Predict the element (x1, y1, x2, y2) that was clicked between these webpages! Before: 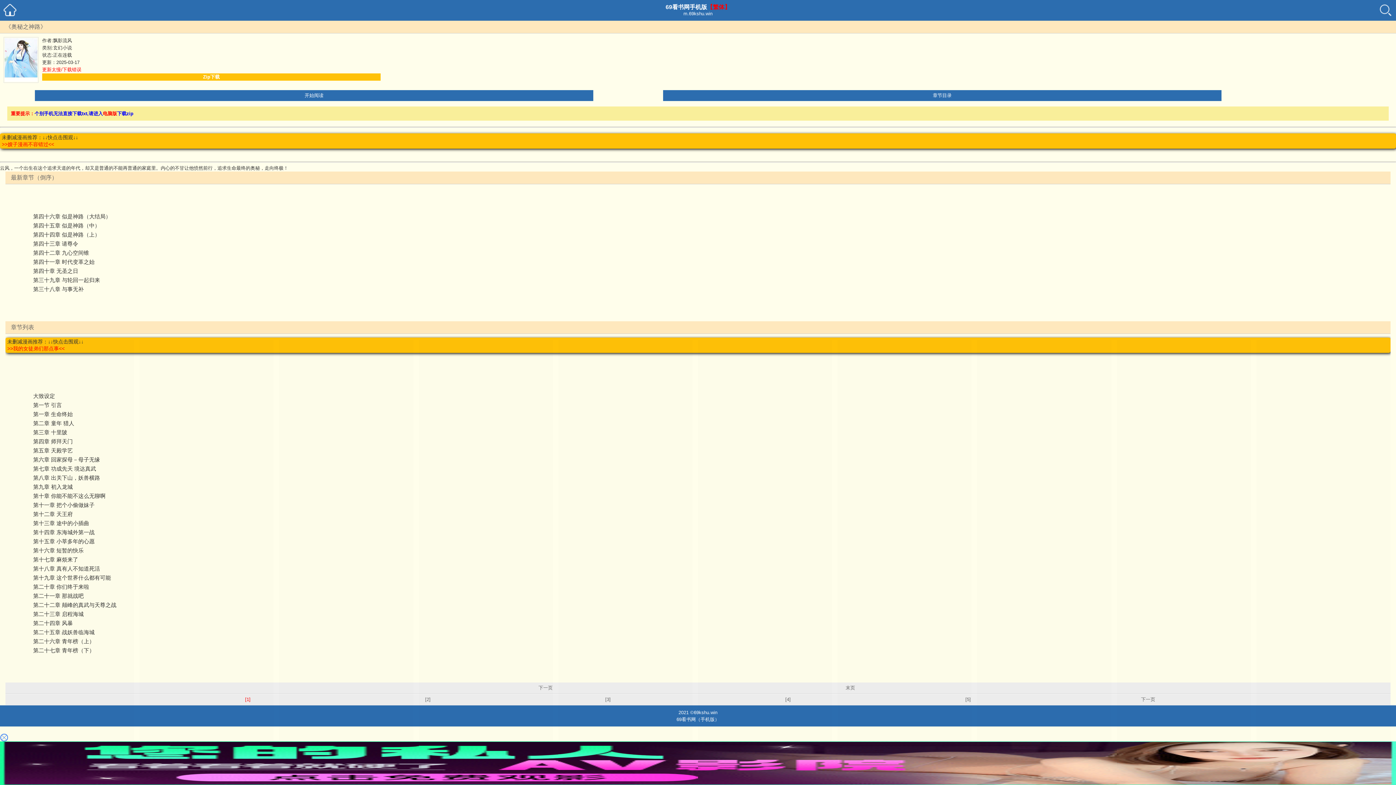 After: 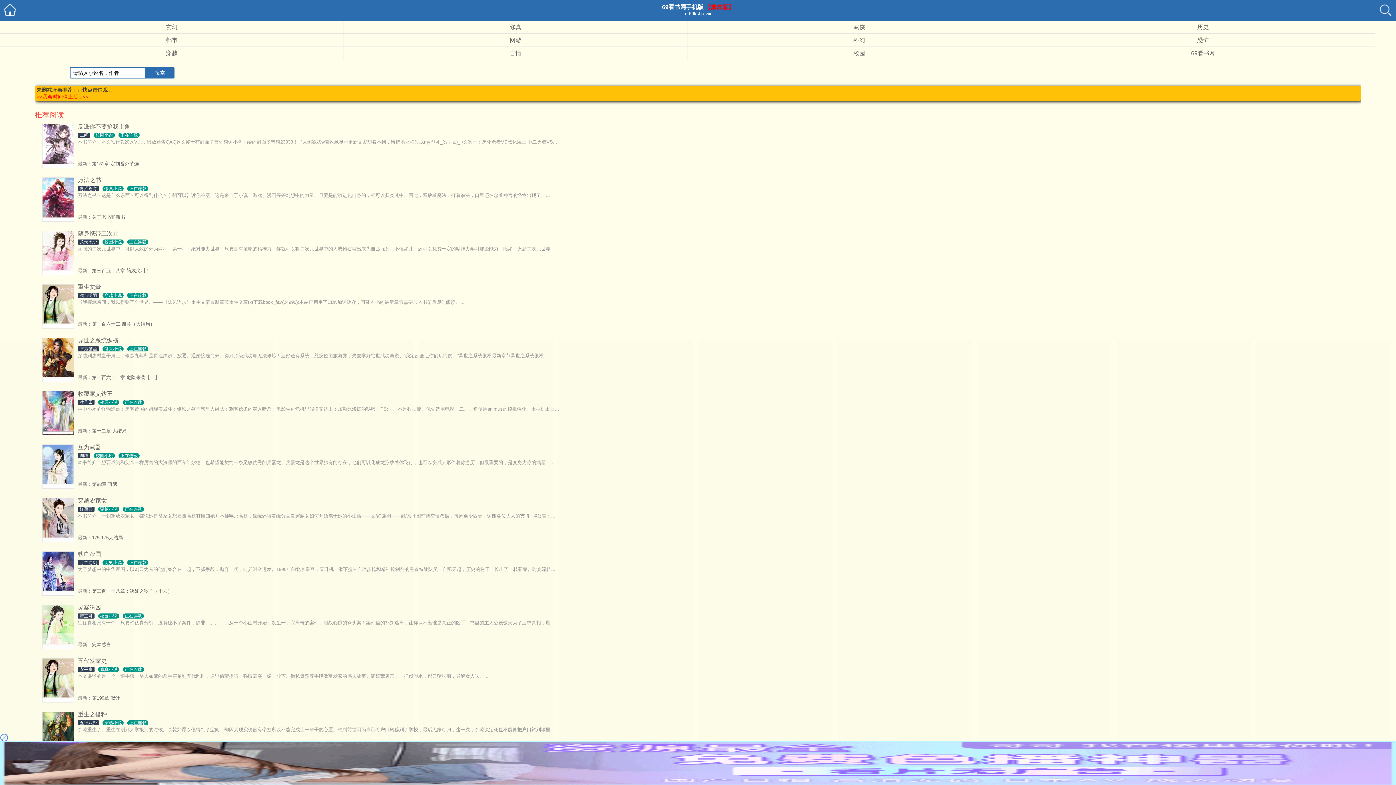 Action: label: 搜索小说 bbox: (1380, 3, 1392, 16)